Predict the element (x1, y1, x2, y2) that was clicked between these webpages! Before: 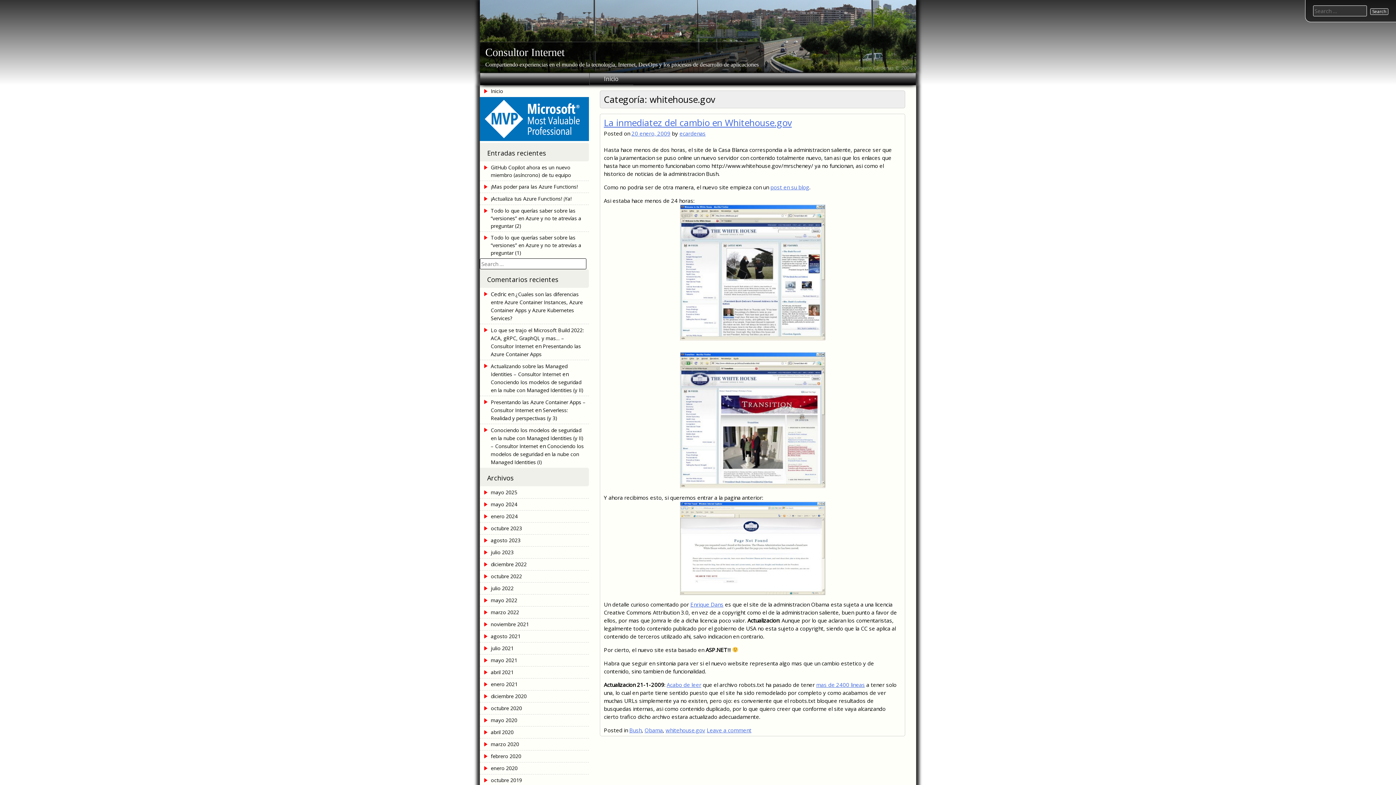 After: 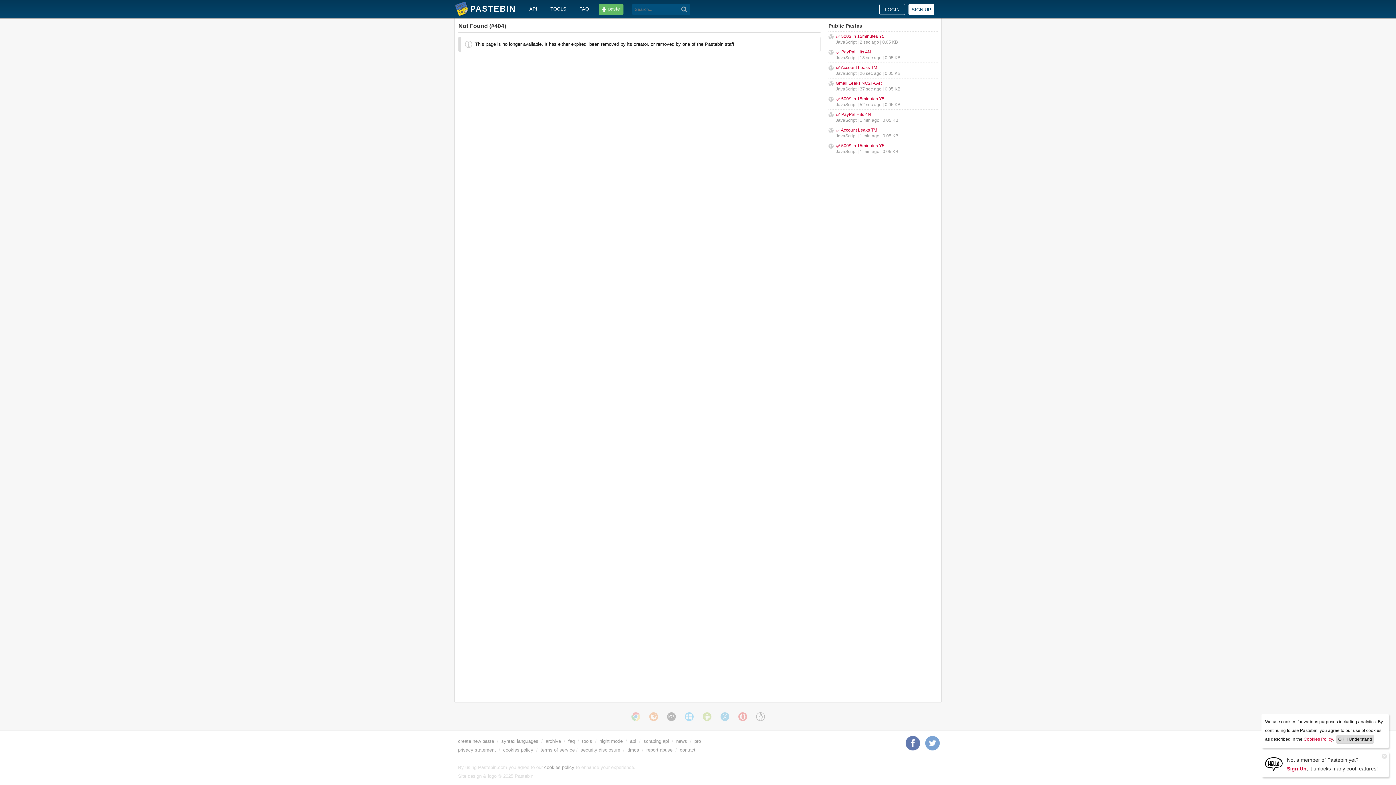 Action: bbox: (816, 681, 865, 688) label: mas de 2400 lineas